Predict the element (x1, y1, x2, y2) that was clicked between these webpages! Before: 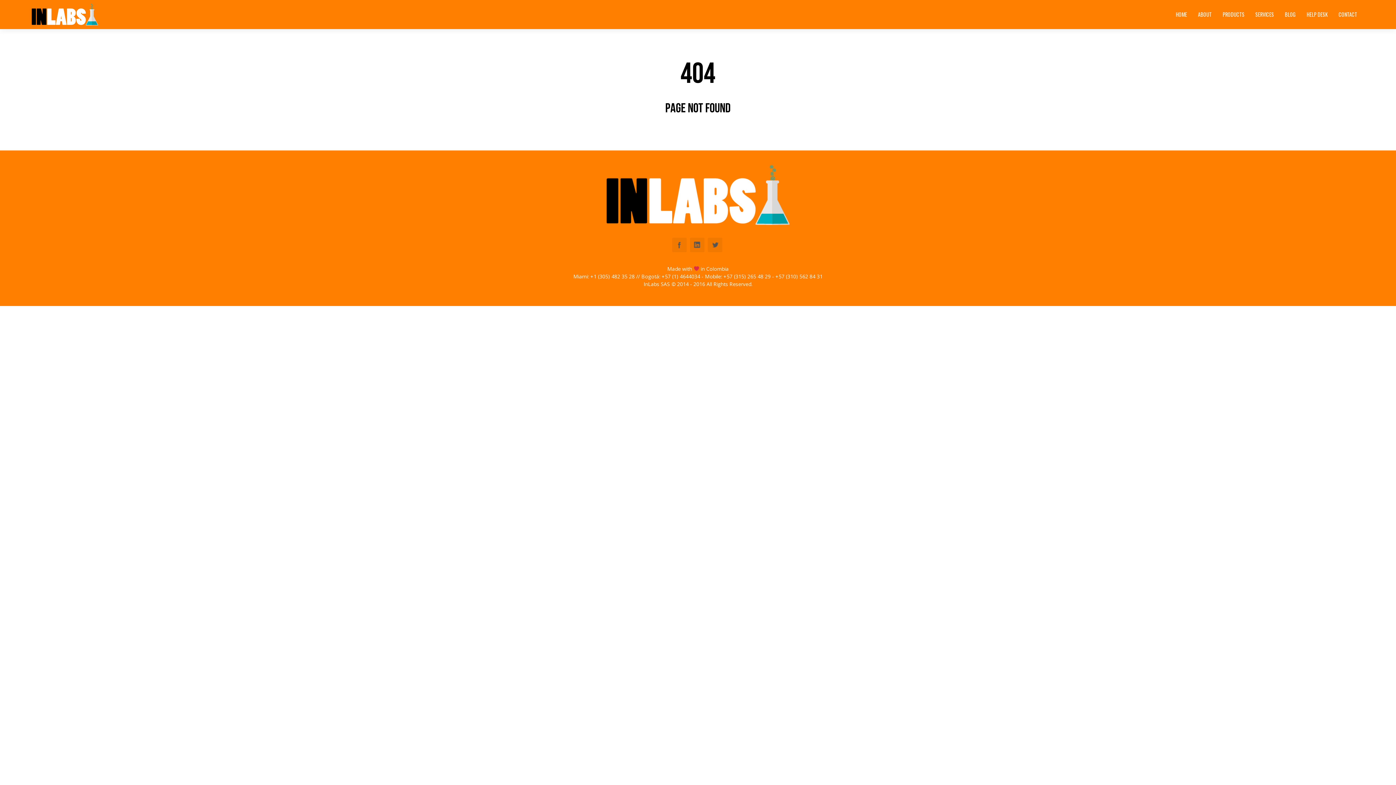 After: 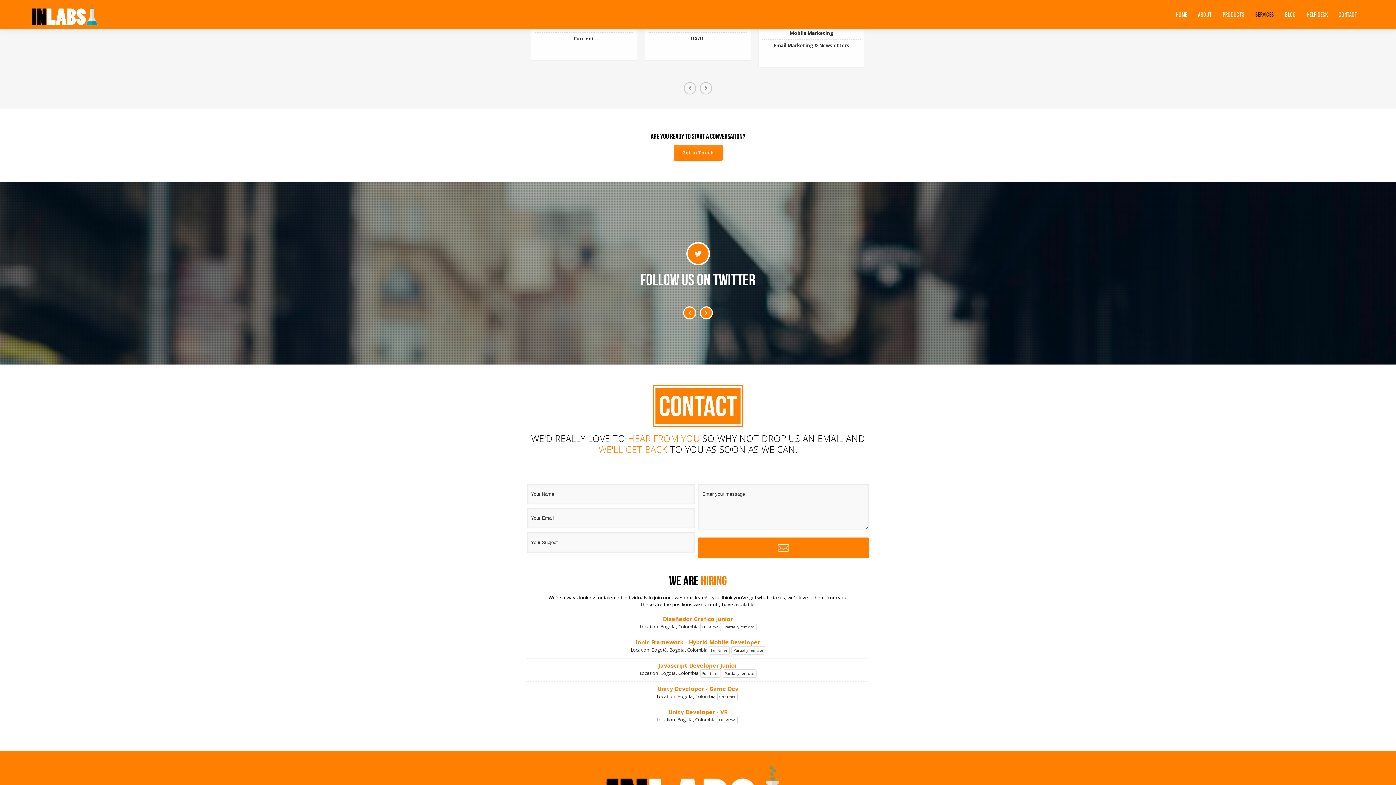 Action: bbox: (1338, 10, 1357, 18) label: CONTACT